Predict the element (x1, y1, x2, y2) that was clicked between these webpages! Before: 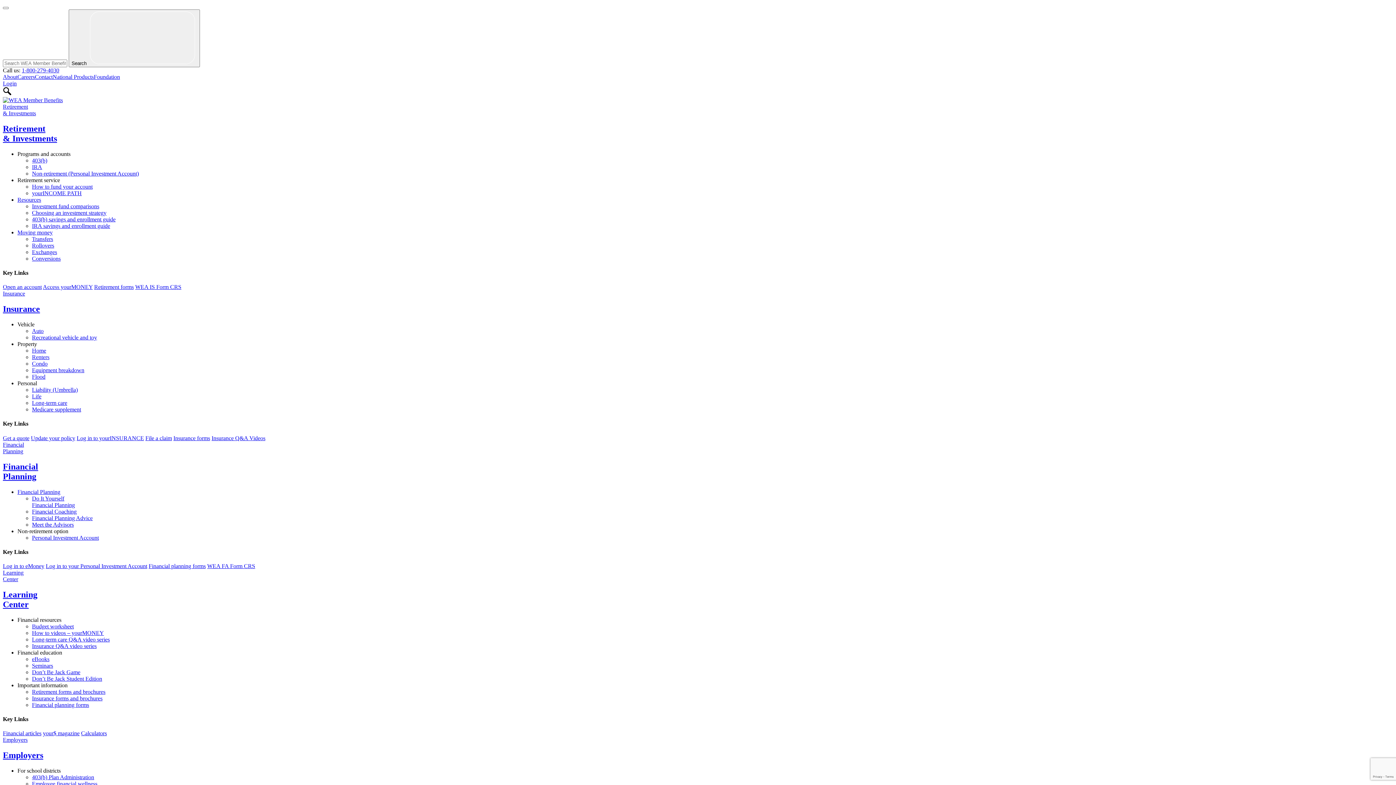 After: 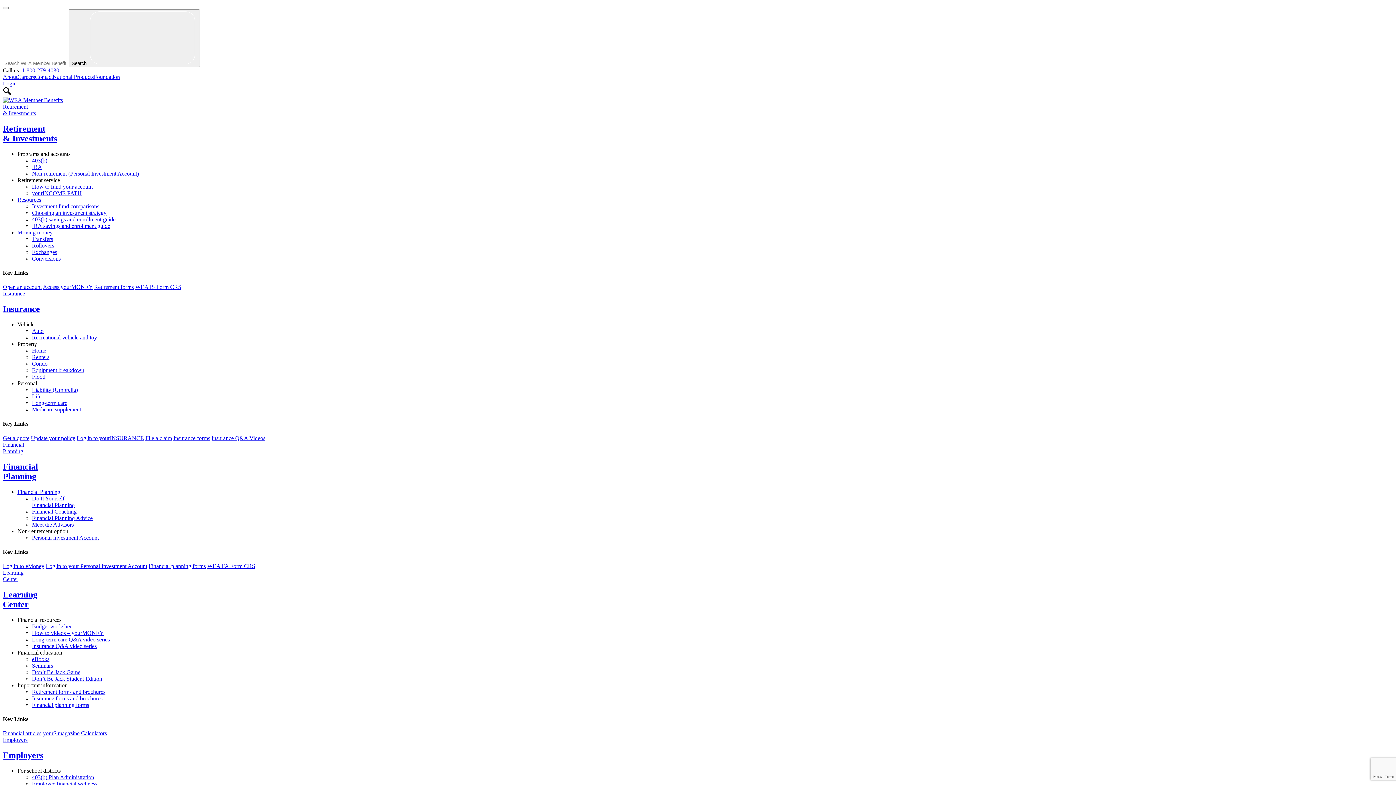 Action: label: Insurance bbox: (2, 304, 40, 313)